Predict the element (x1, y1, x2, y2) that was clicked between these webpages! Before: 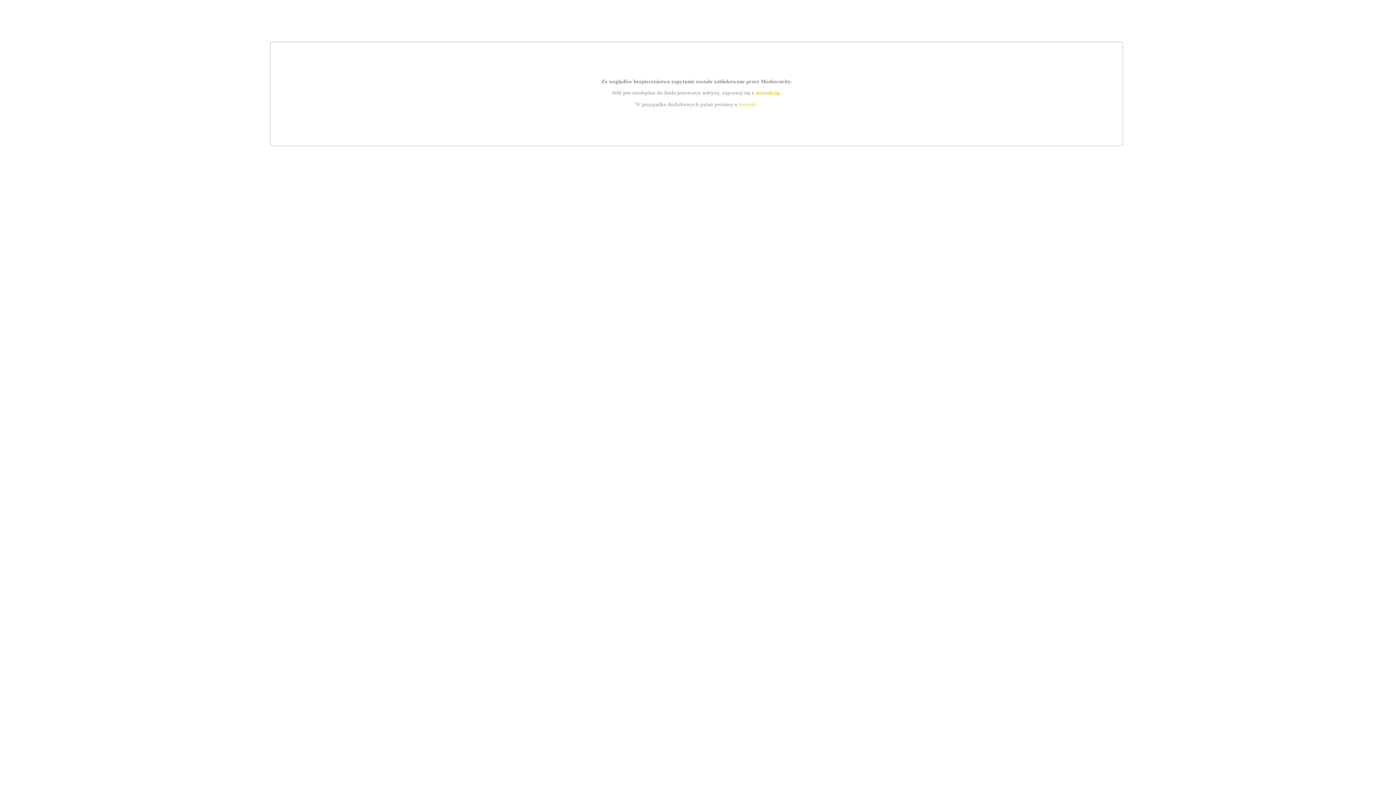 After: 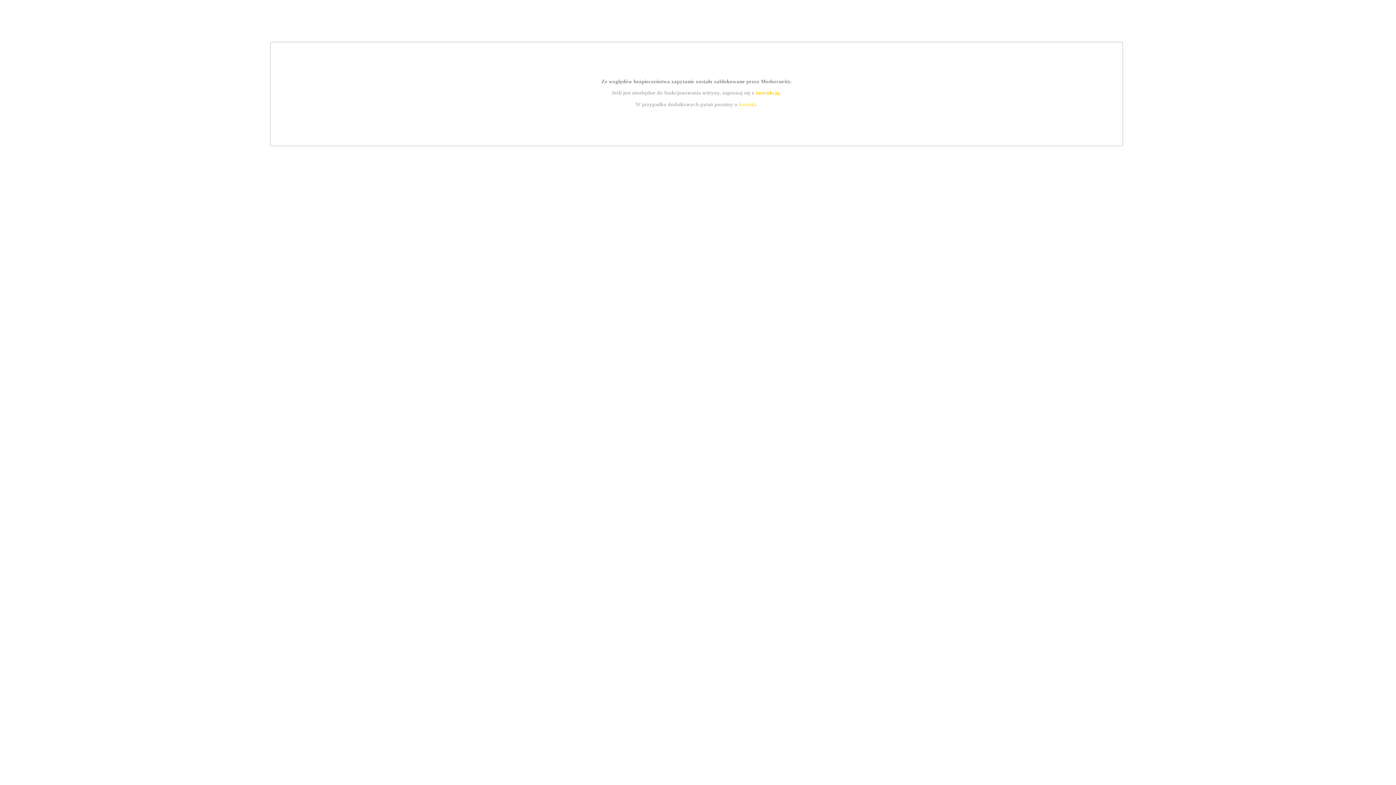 Action: bbox: (755, 89, 779, 95) label: instrukcją